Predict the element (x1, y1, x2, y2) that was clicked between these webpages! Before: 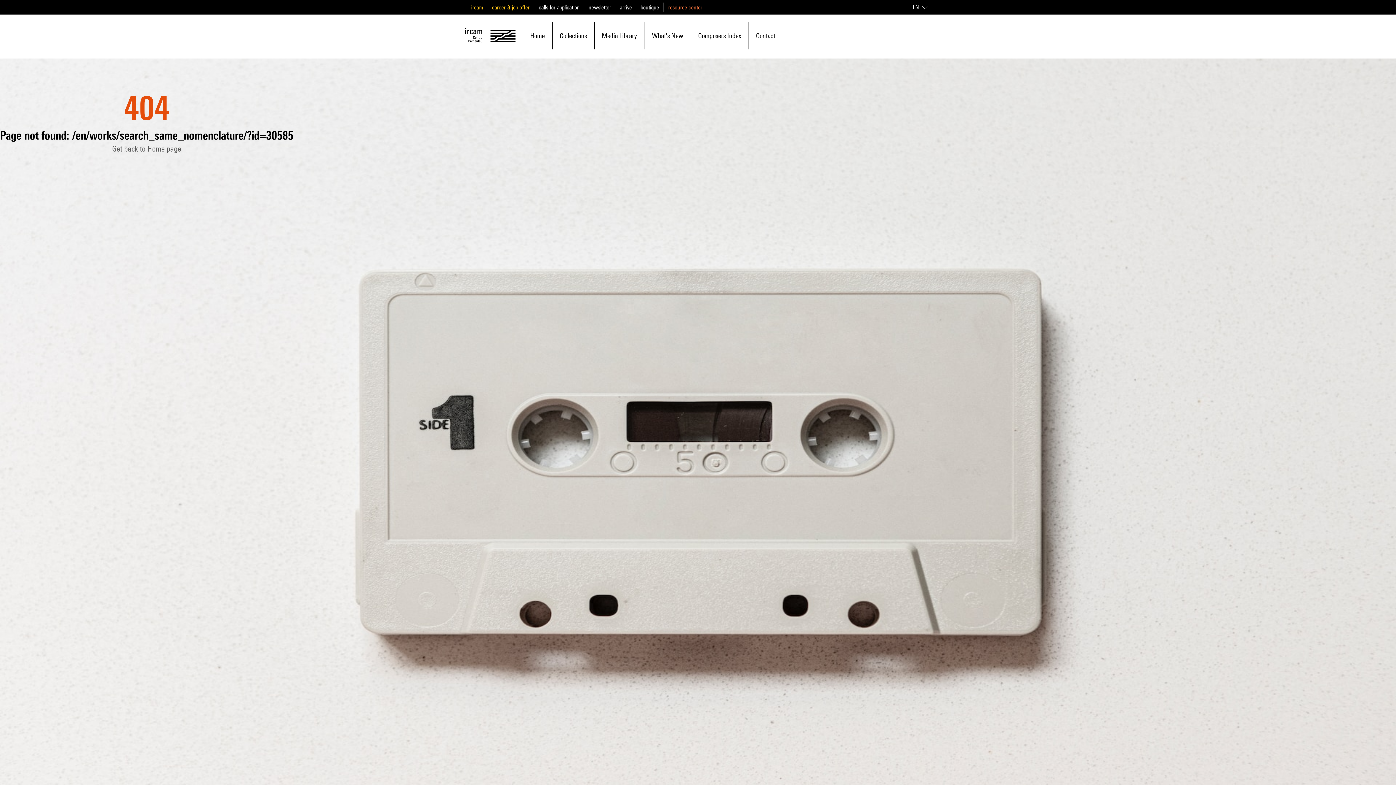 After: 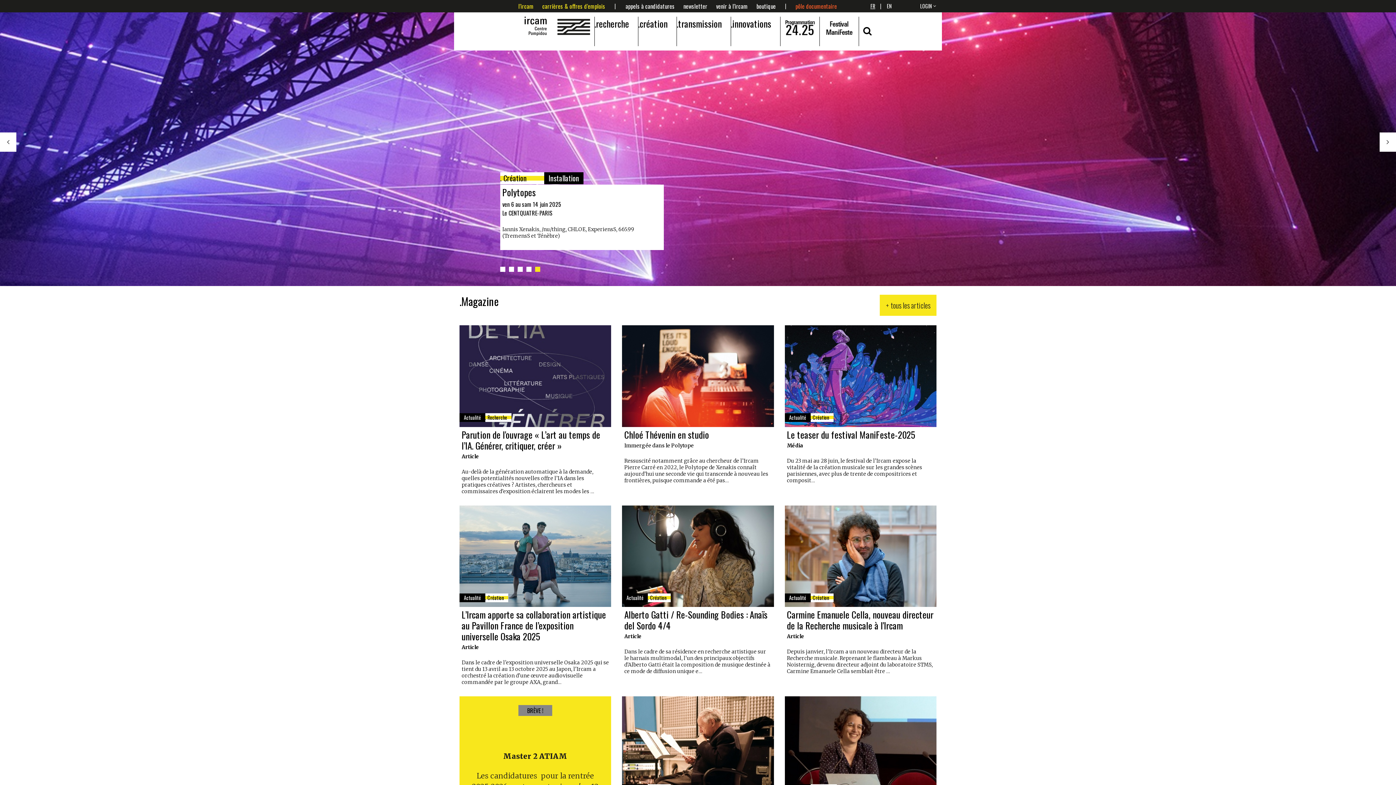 Action: label: newsletter bbox: (588, 4, 611, 10)